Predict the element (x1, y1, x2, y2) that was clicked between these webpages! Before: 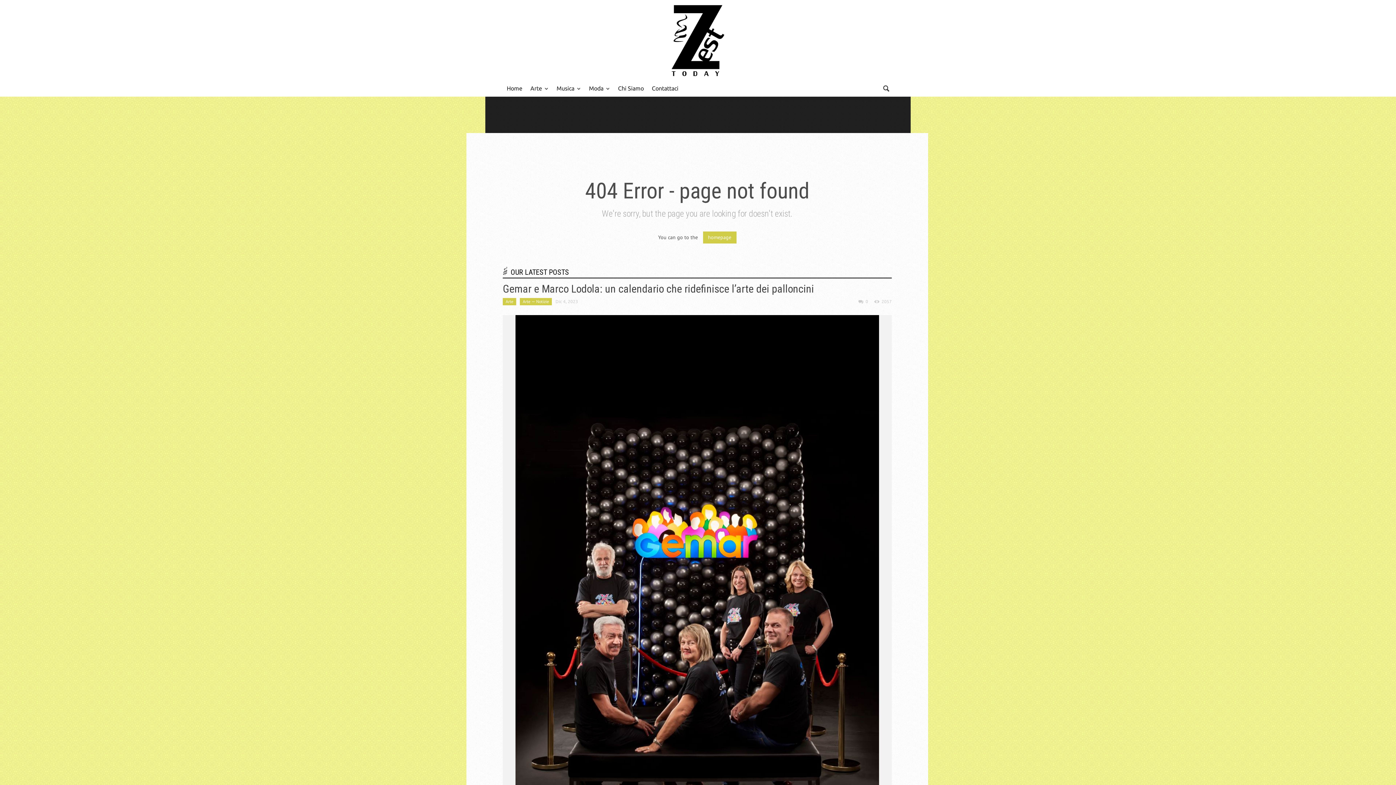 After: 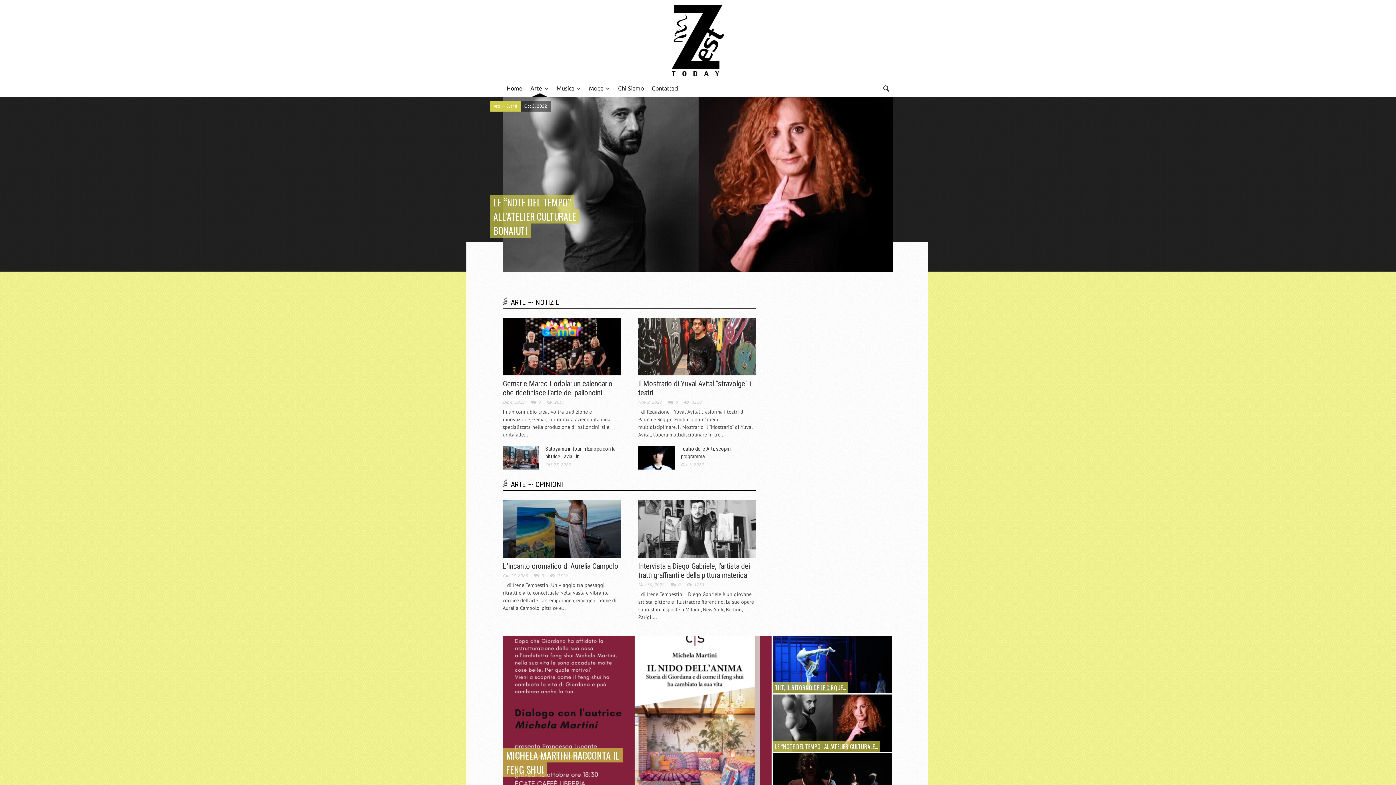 Action: label: Arte
» bbox: (526, 79, 552, 96)